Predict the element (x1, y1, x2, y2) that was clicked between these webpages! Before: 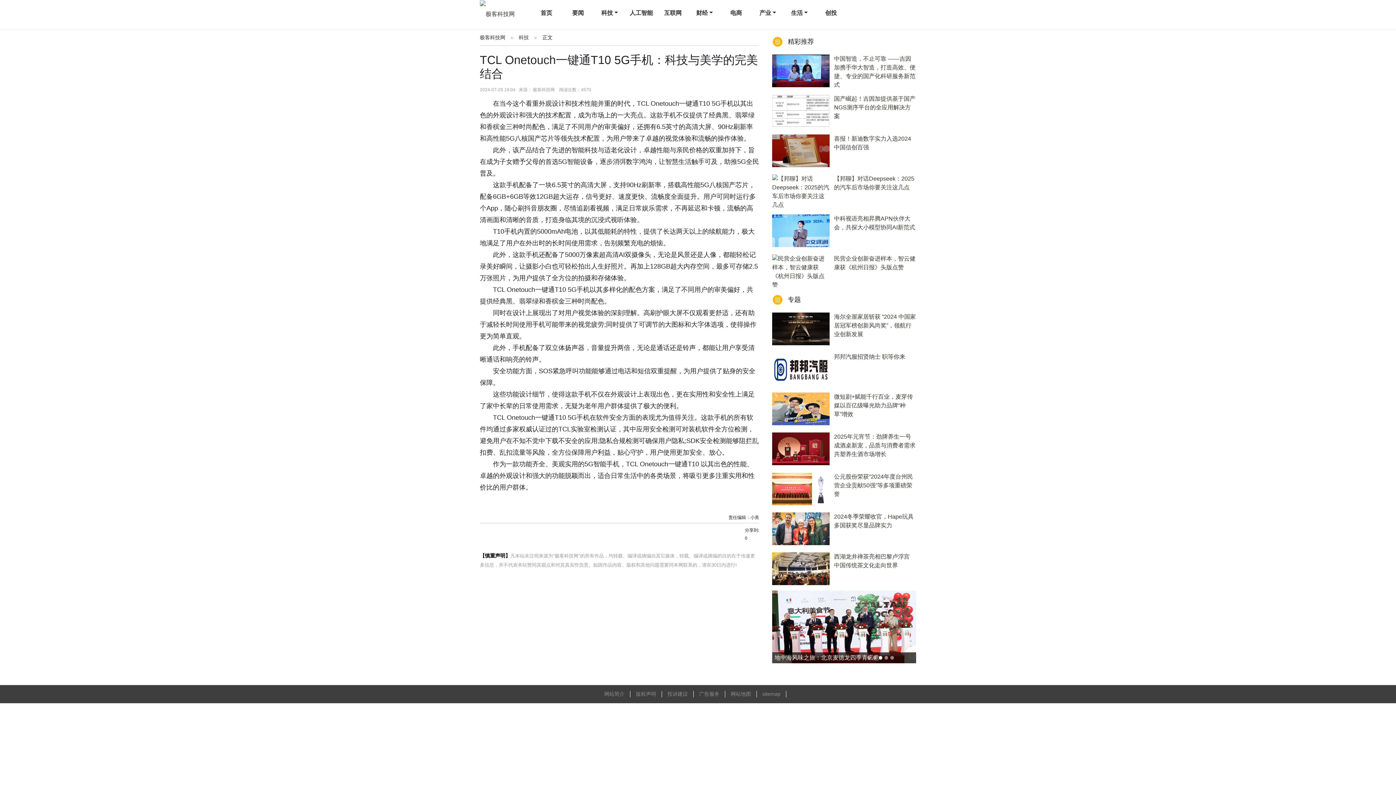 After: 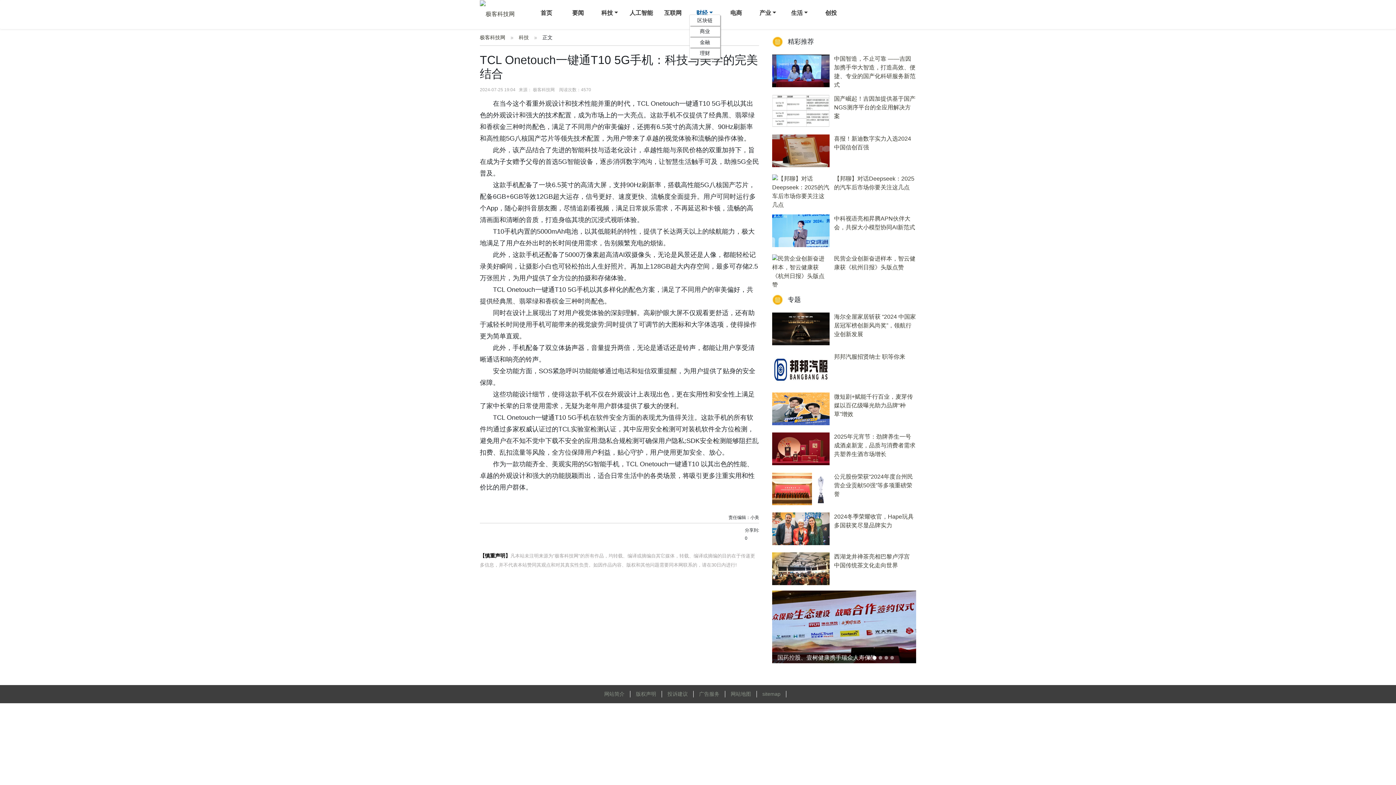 Action: label: 财经 bbox: (696, 9, 713, 16)